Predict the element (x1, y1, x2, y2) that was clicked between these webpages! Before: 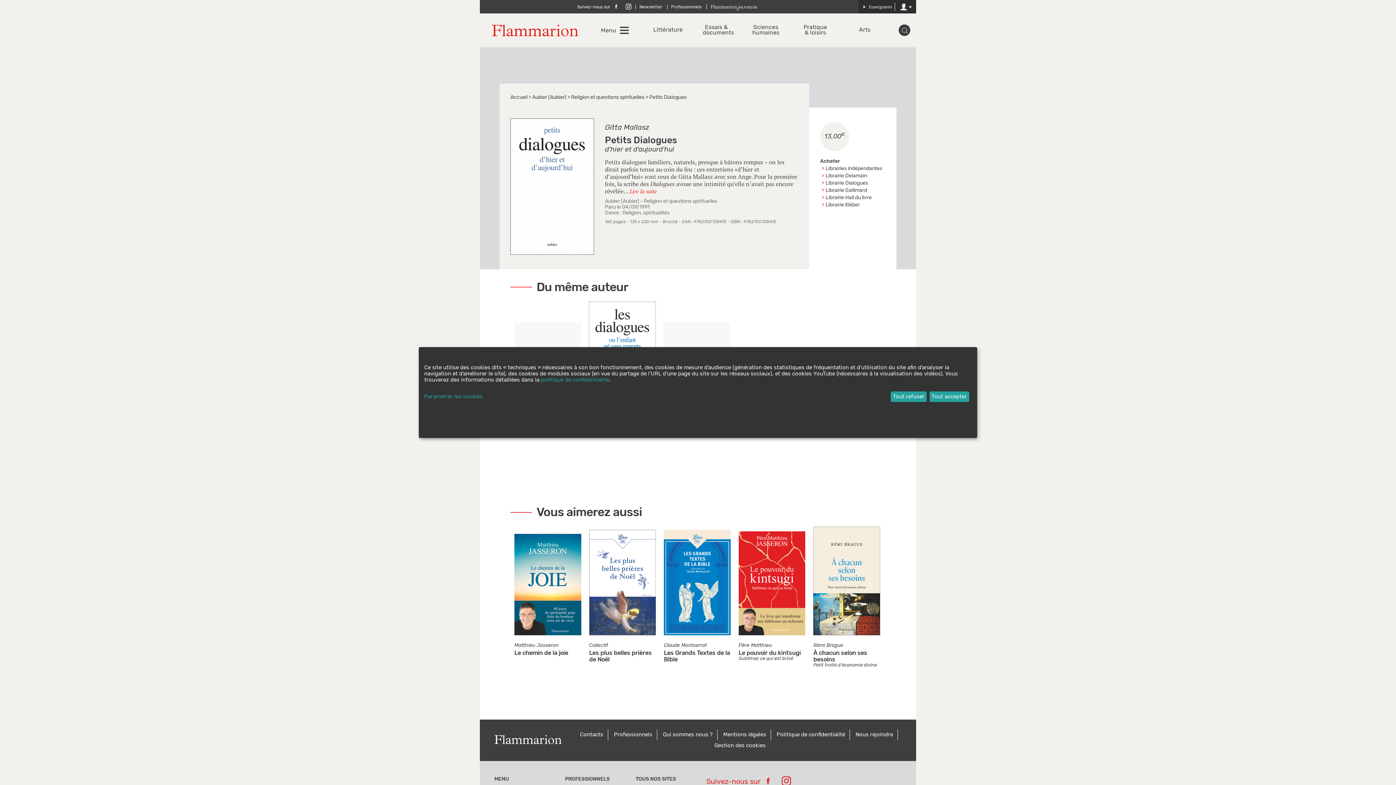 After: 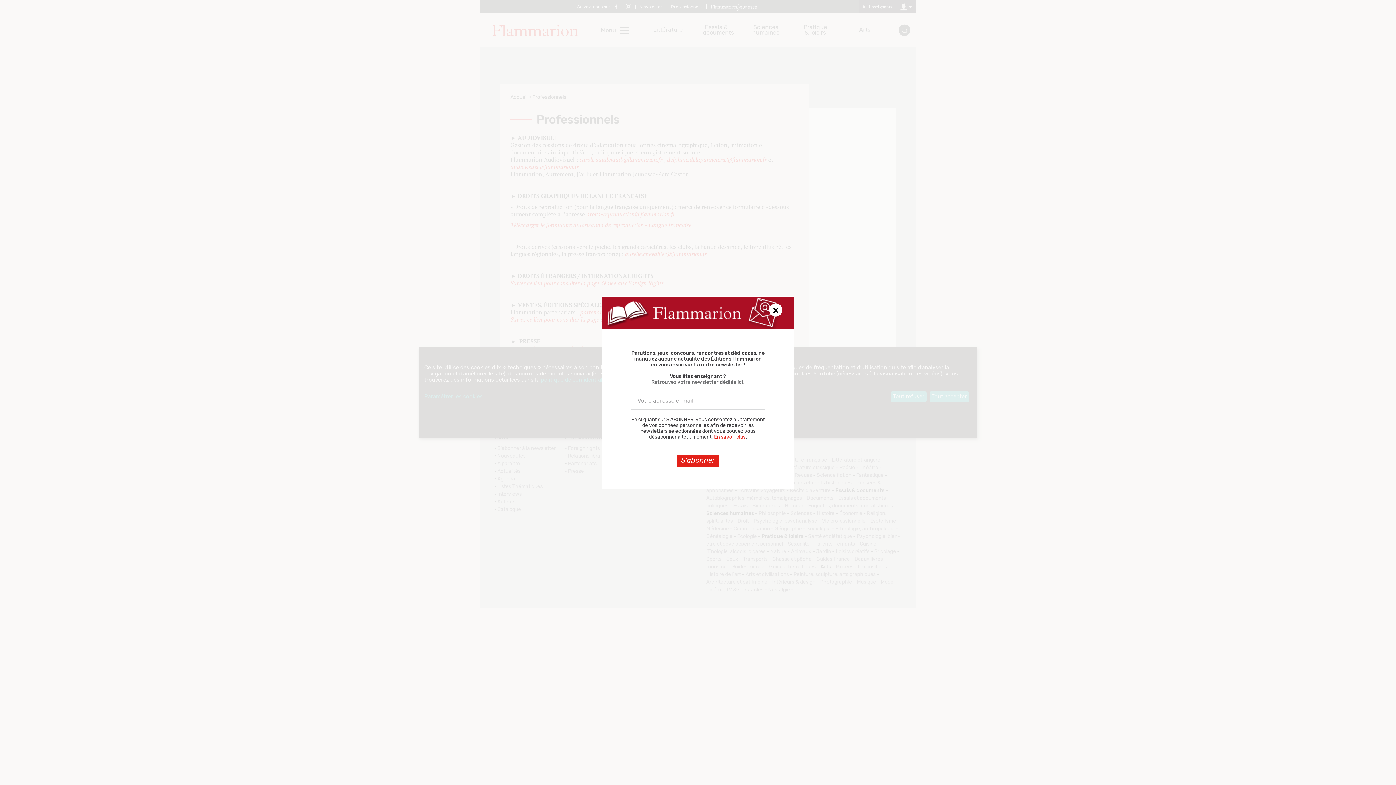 Action: bbox: (671, 4, 701, 9) label: Professionnels